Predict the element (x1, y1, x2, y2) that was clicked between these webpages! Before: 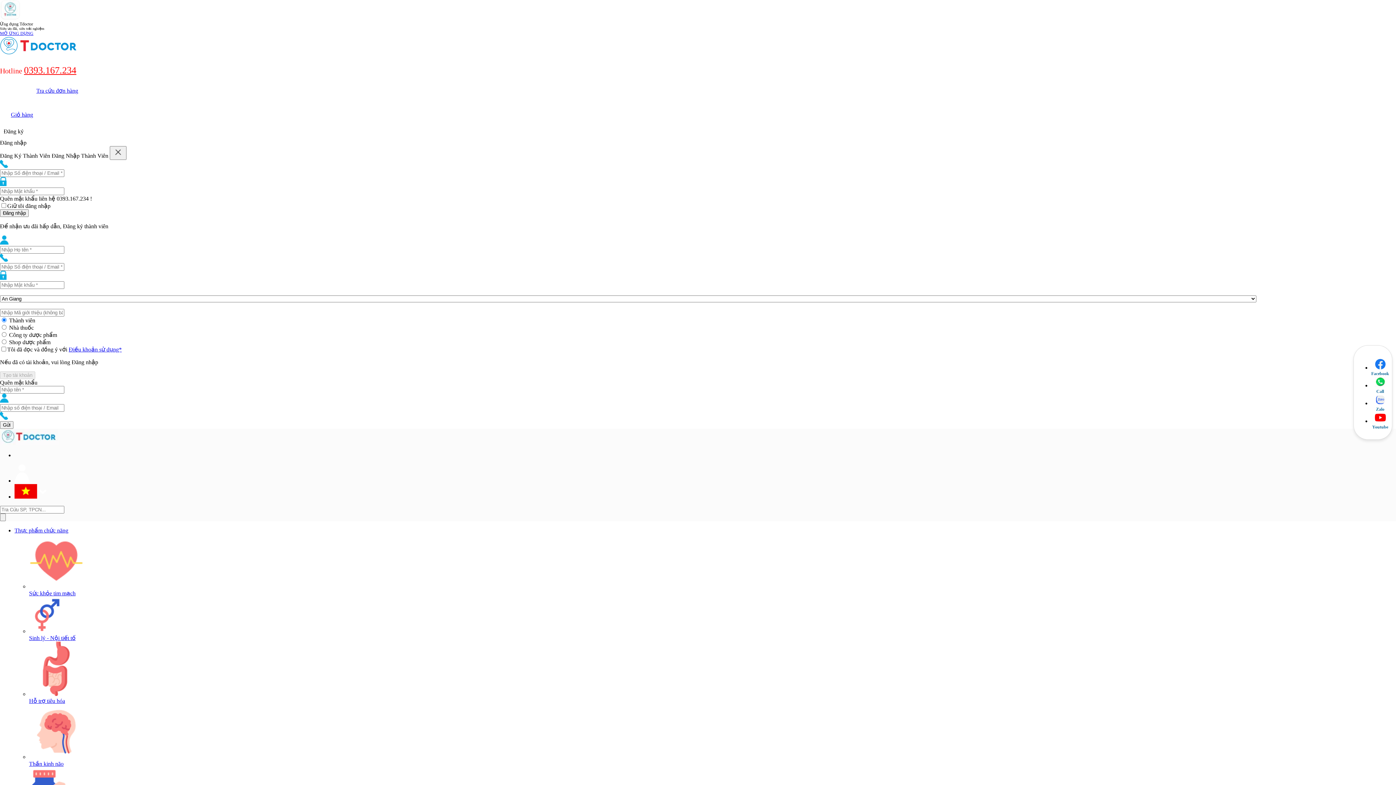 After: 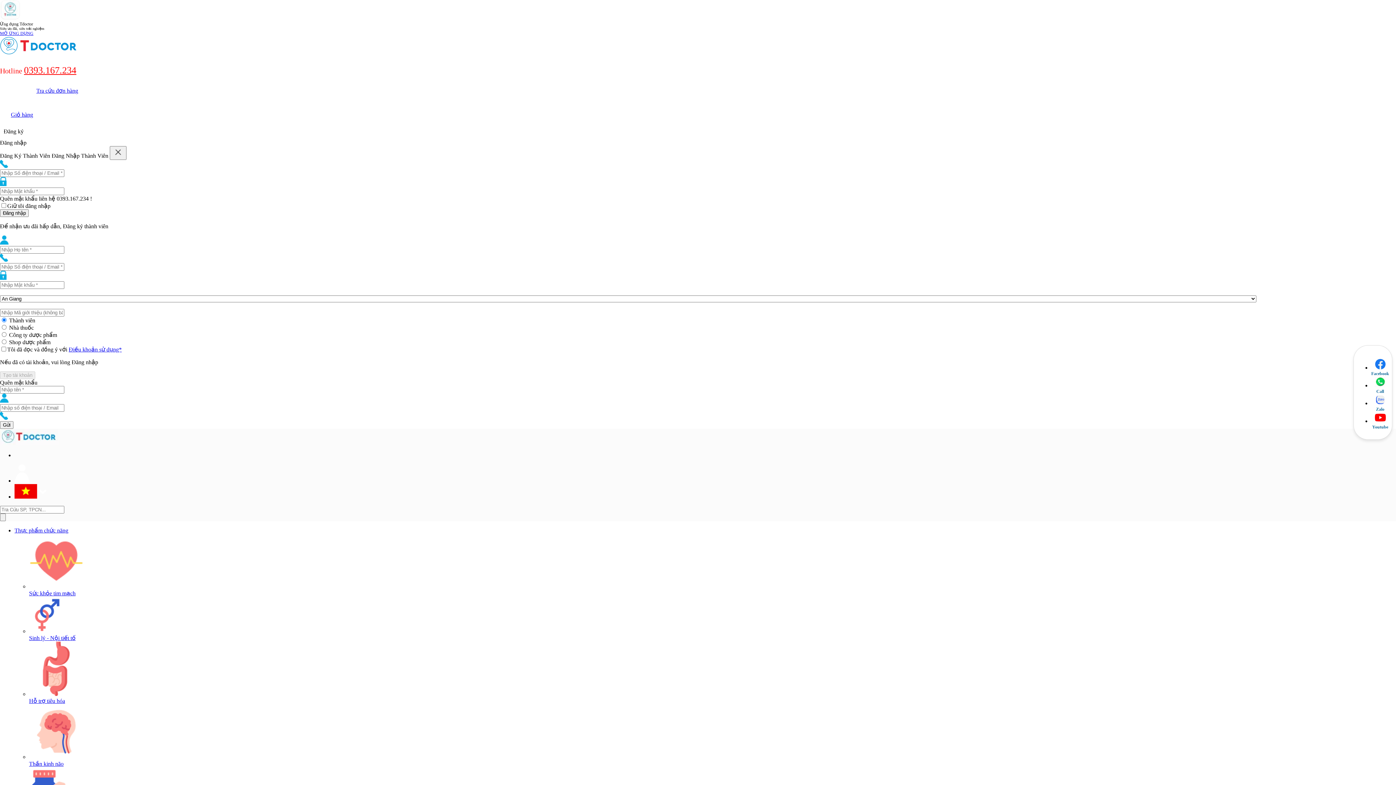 Action: bbox: (29, 761, 63, 767) label: Thần kinh não